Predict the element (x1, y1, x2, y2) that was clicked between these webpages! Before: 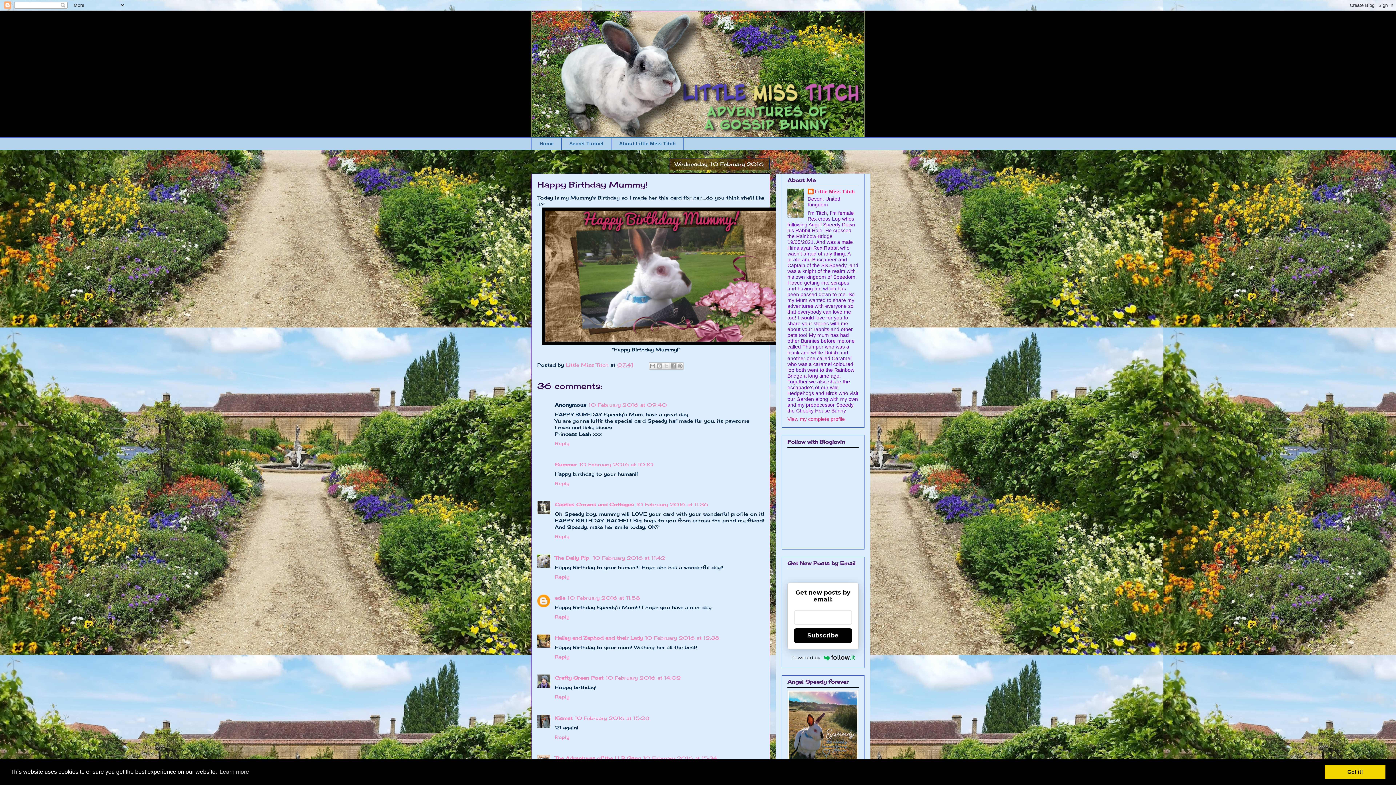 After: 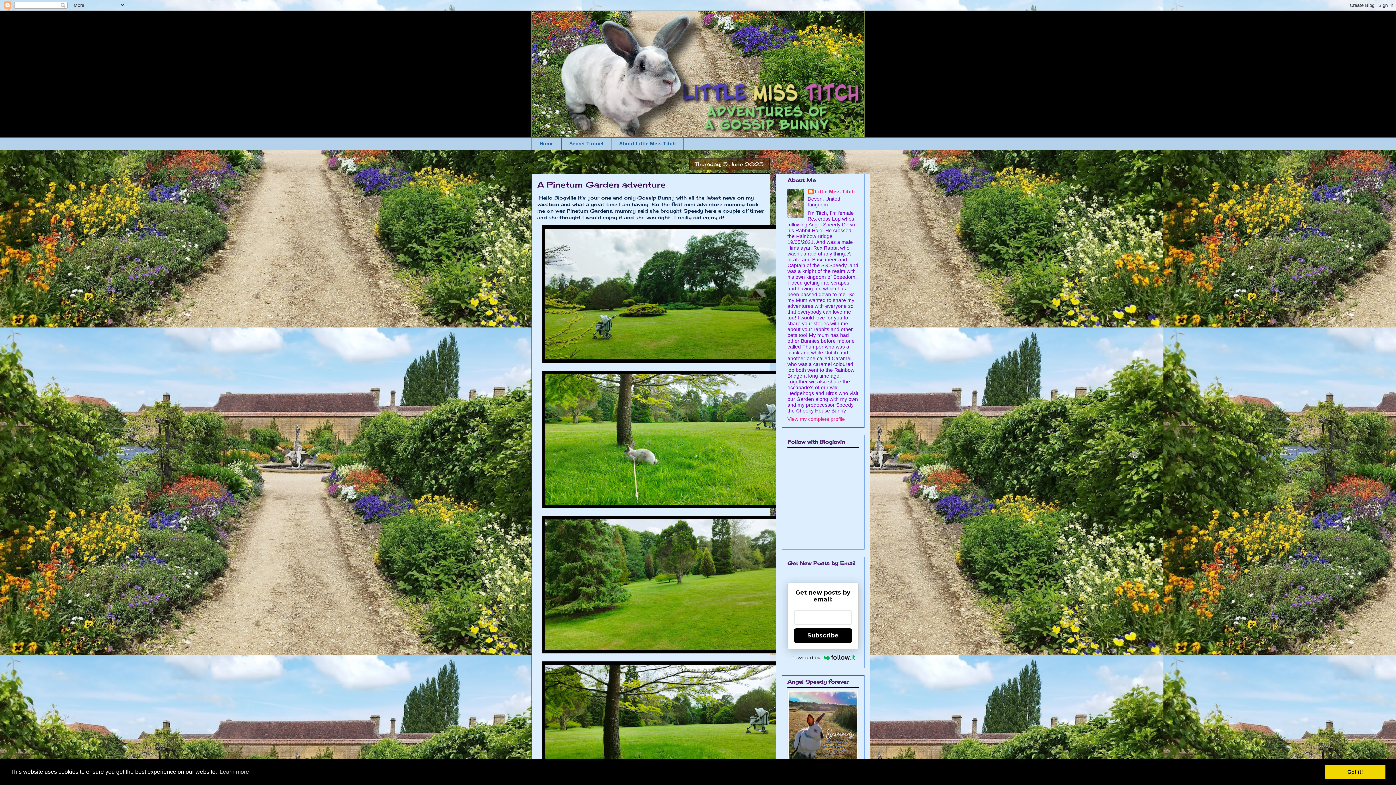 Action: bbox: (531, 137, 561, 150) label: Home